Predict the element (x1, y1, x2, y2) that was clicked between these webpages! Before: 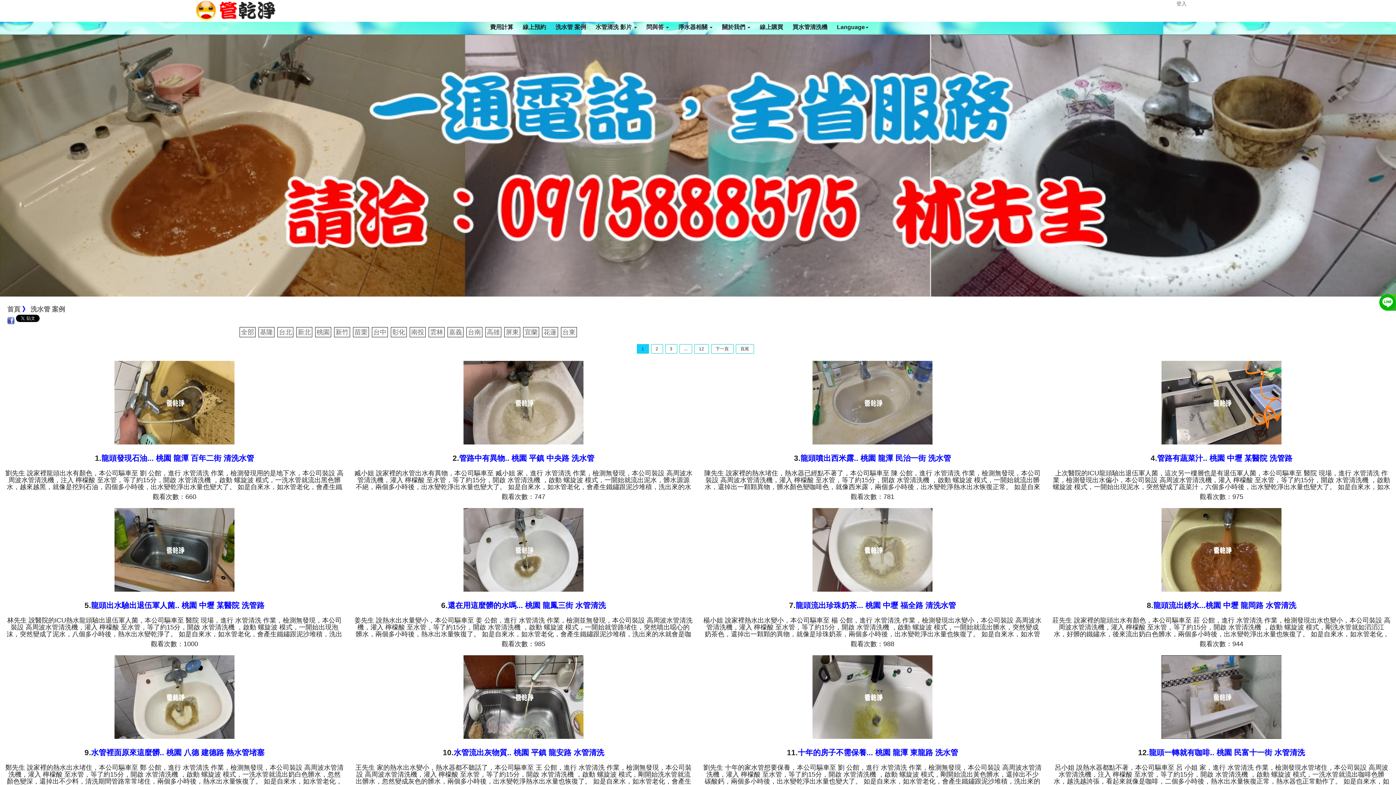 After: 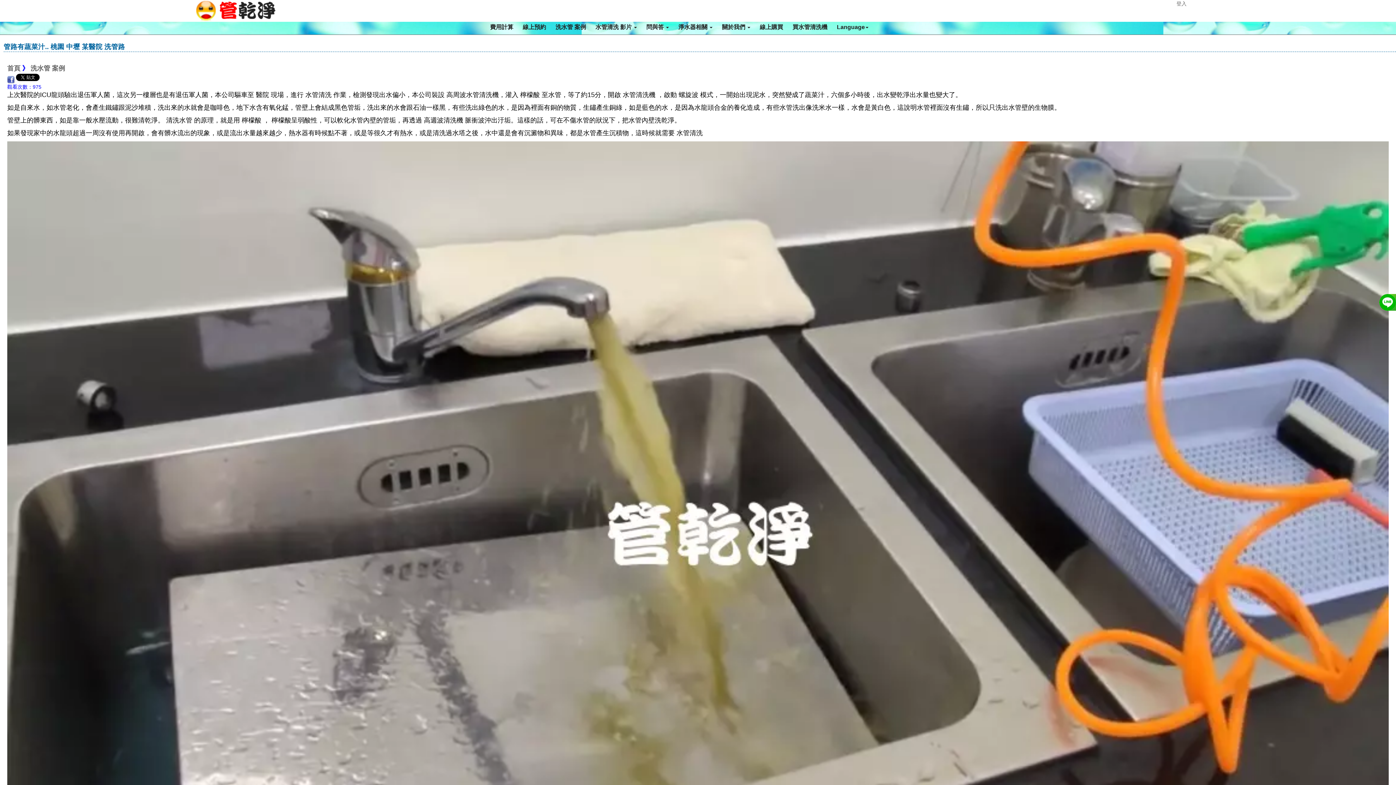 Action: bbox: (1052, 361, 1390, 444)